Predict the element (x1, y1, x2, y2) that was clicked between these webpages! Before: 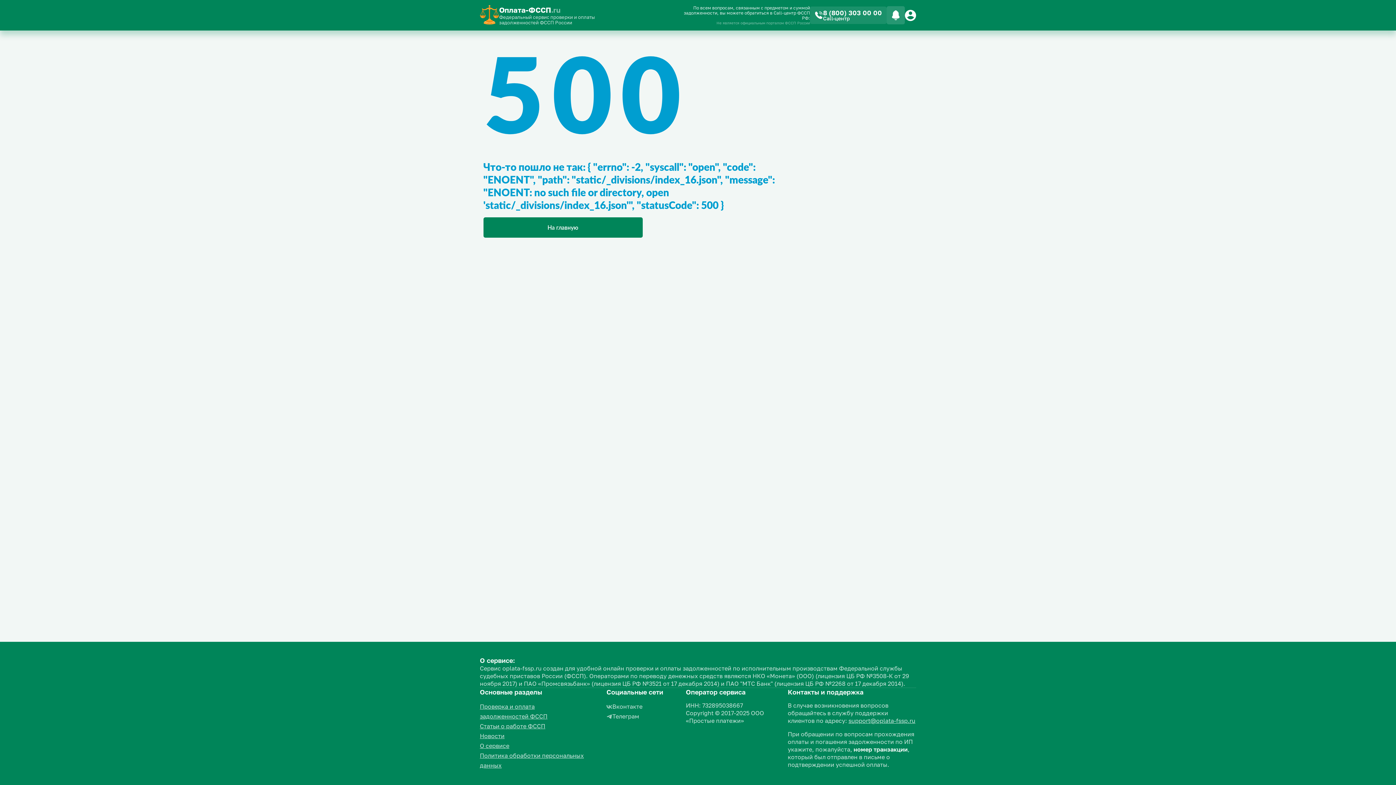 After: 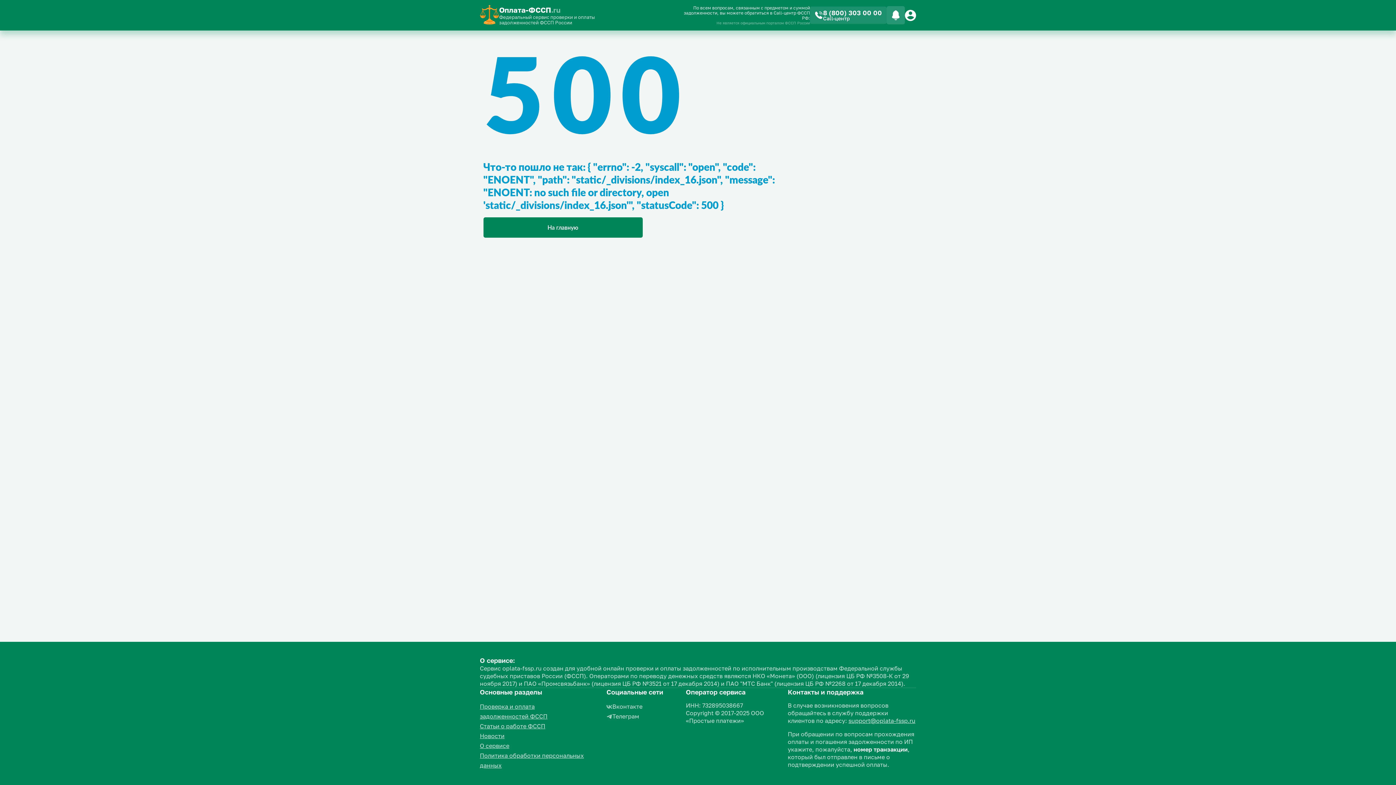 Action: bbox: (810, 6, 886, 24) label: 8 (800) 303 00 00

Call-центр